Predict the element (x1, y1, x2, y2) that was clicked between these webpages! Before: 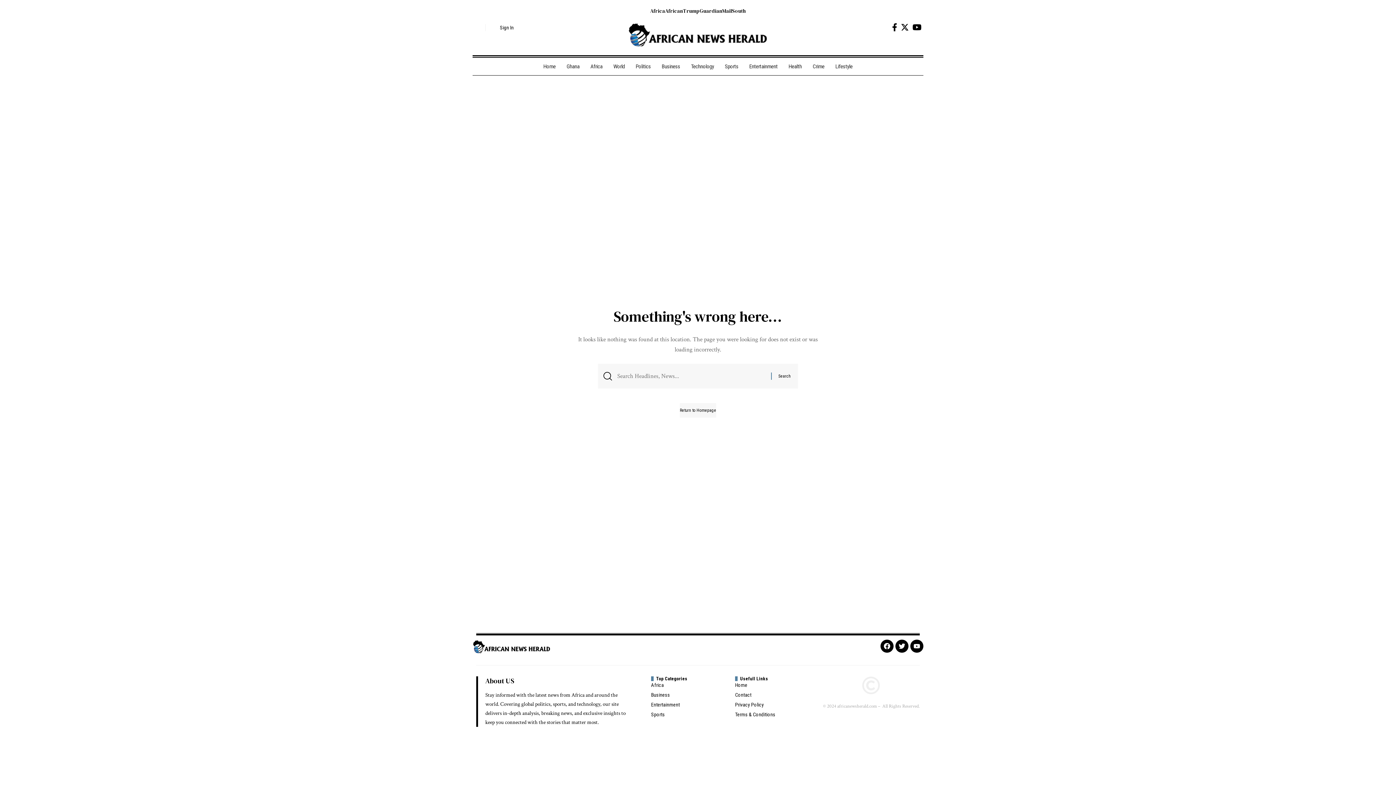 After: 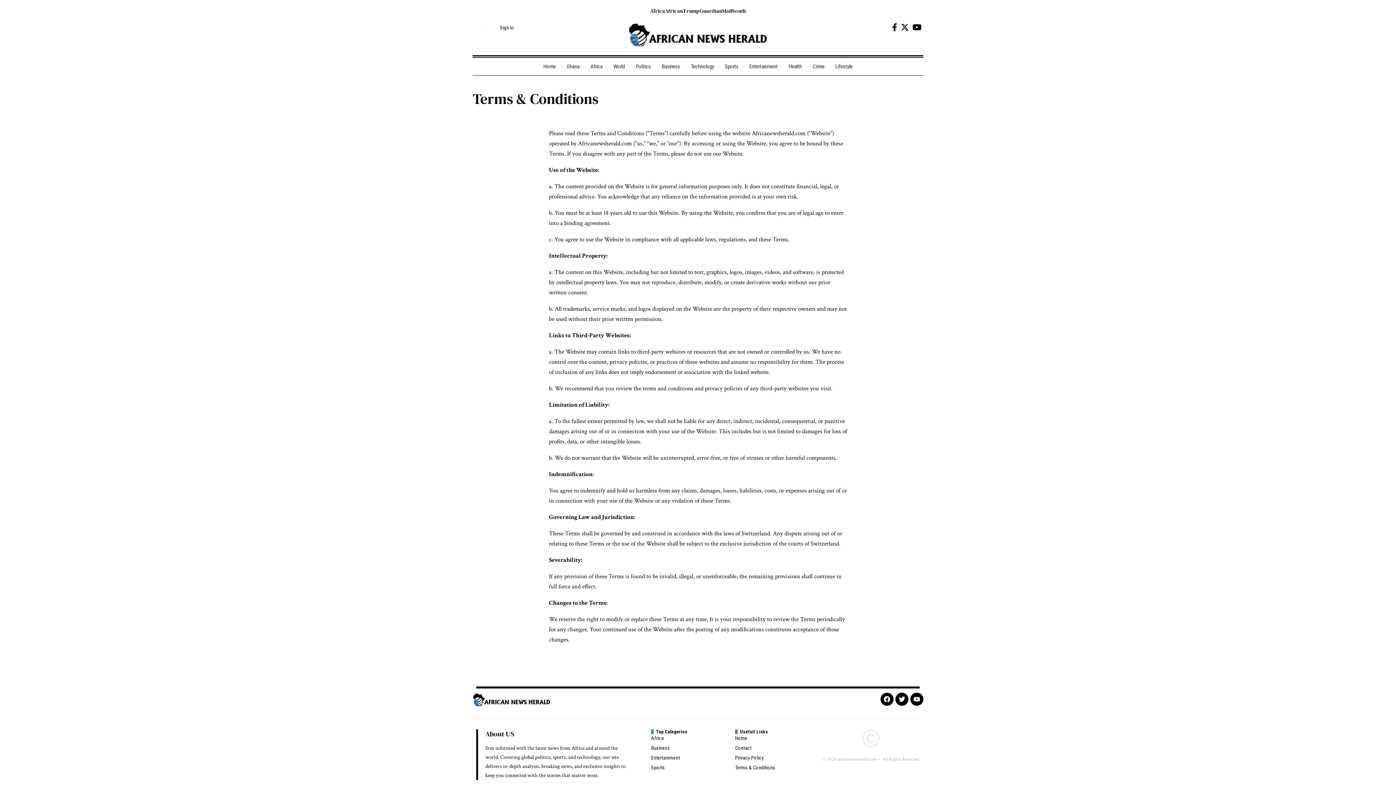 Action: label: Terms & Conditions bbox: (735, 710, 782, 719)